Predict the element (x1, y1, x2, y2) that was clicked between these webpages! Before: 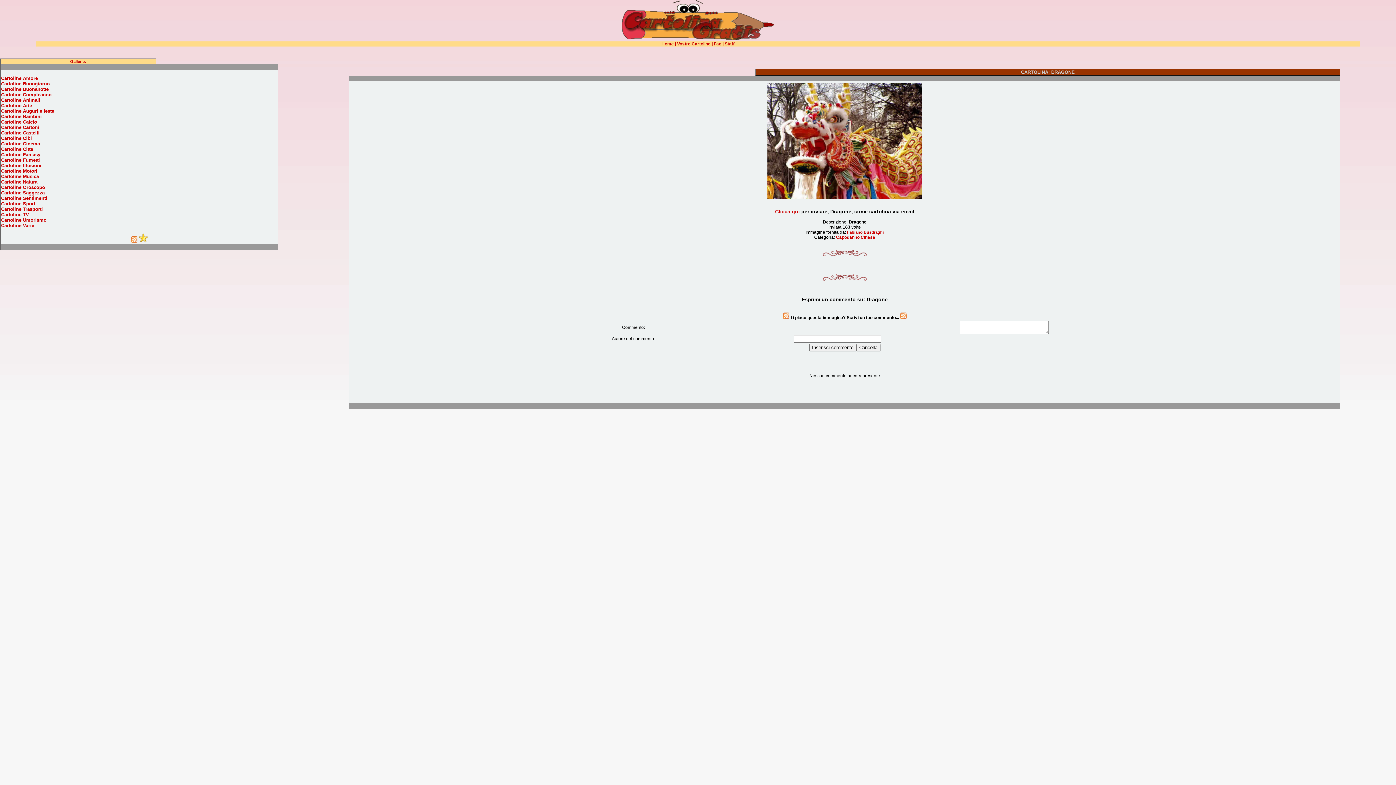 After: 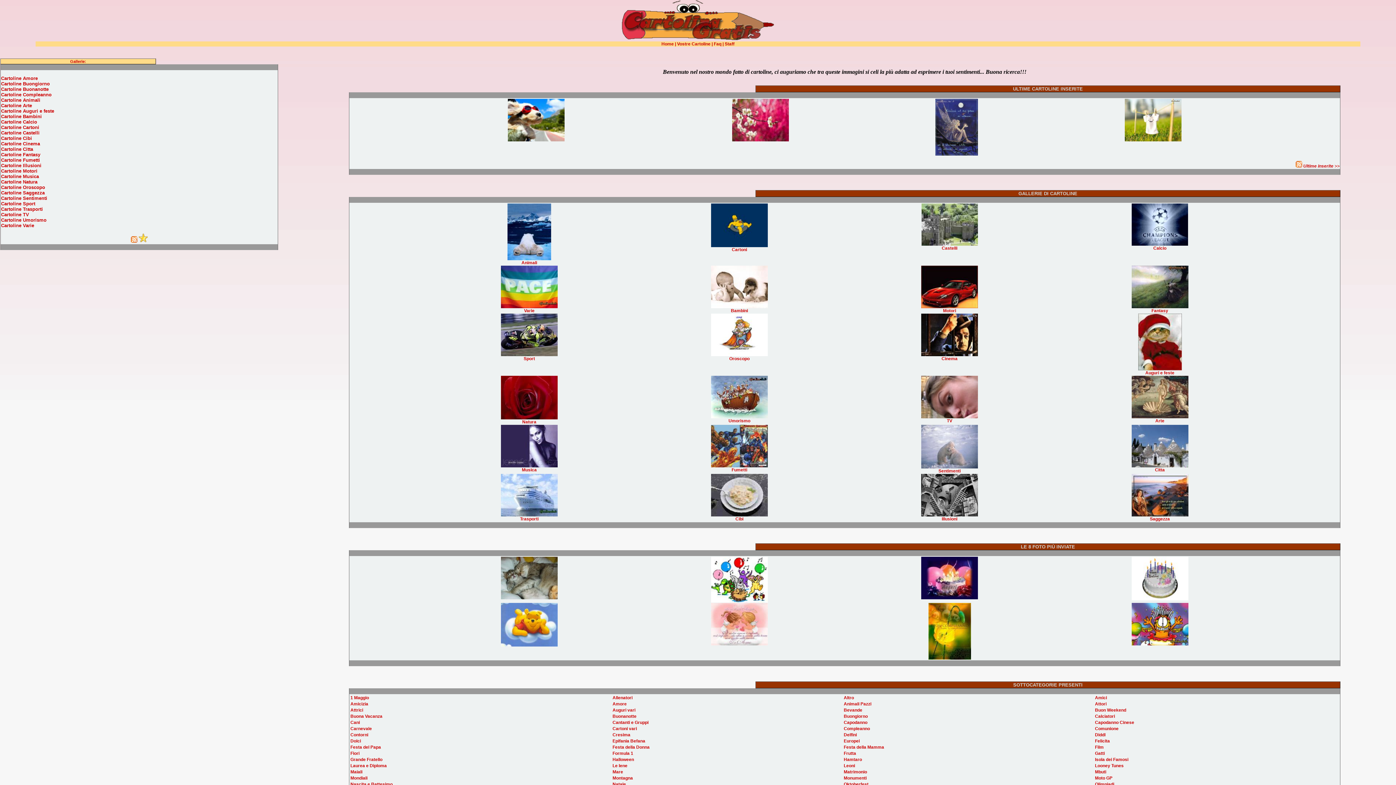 Action: label: Home bbox: (661, 41, 674, 46)